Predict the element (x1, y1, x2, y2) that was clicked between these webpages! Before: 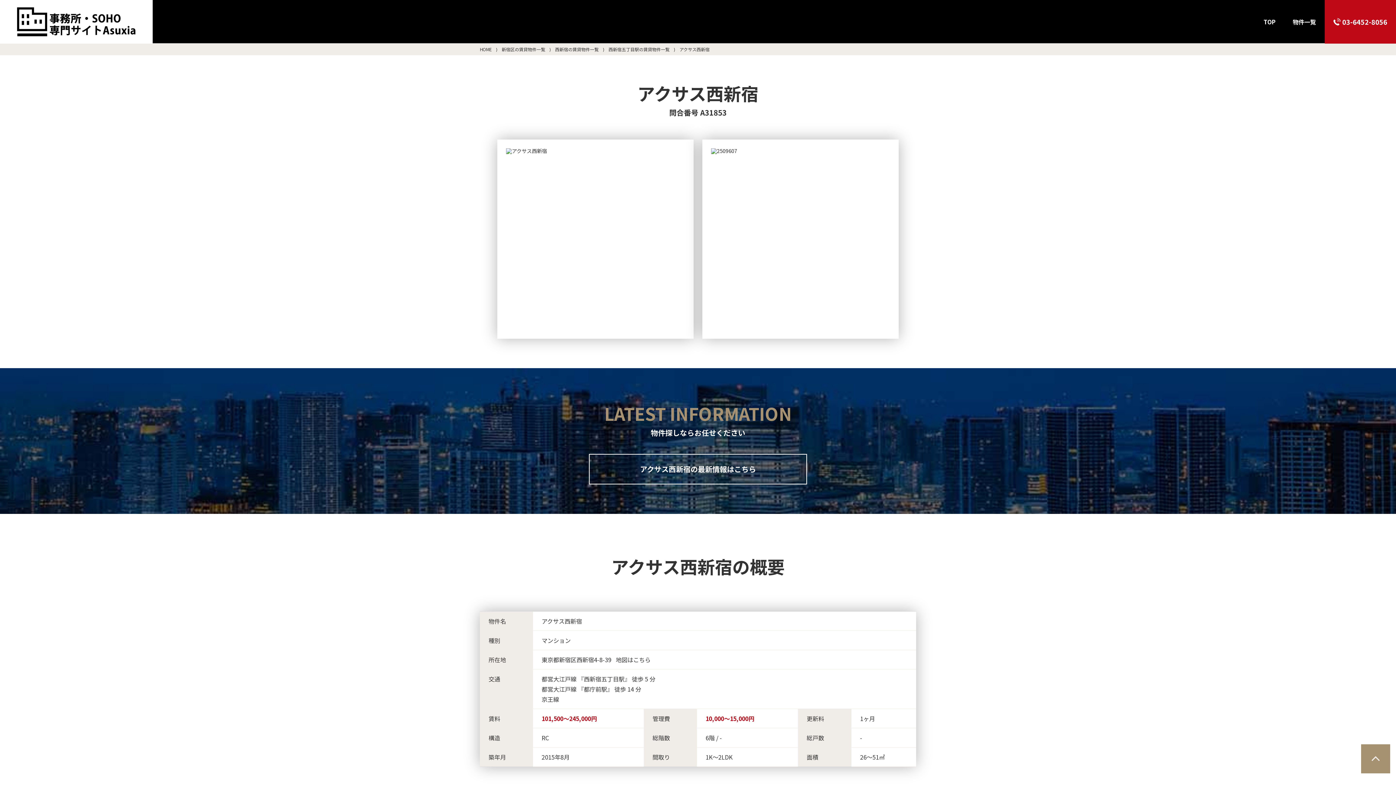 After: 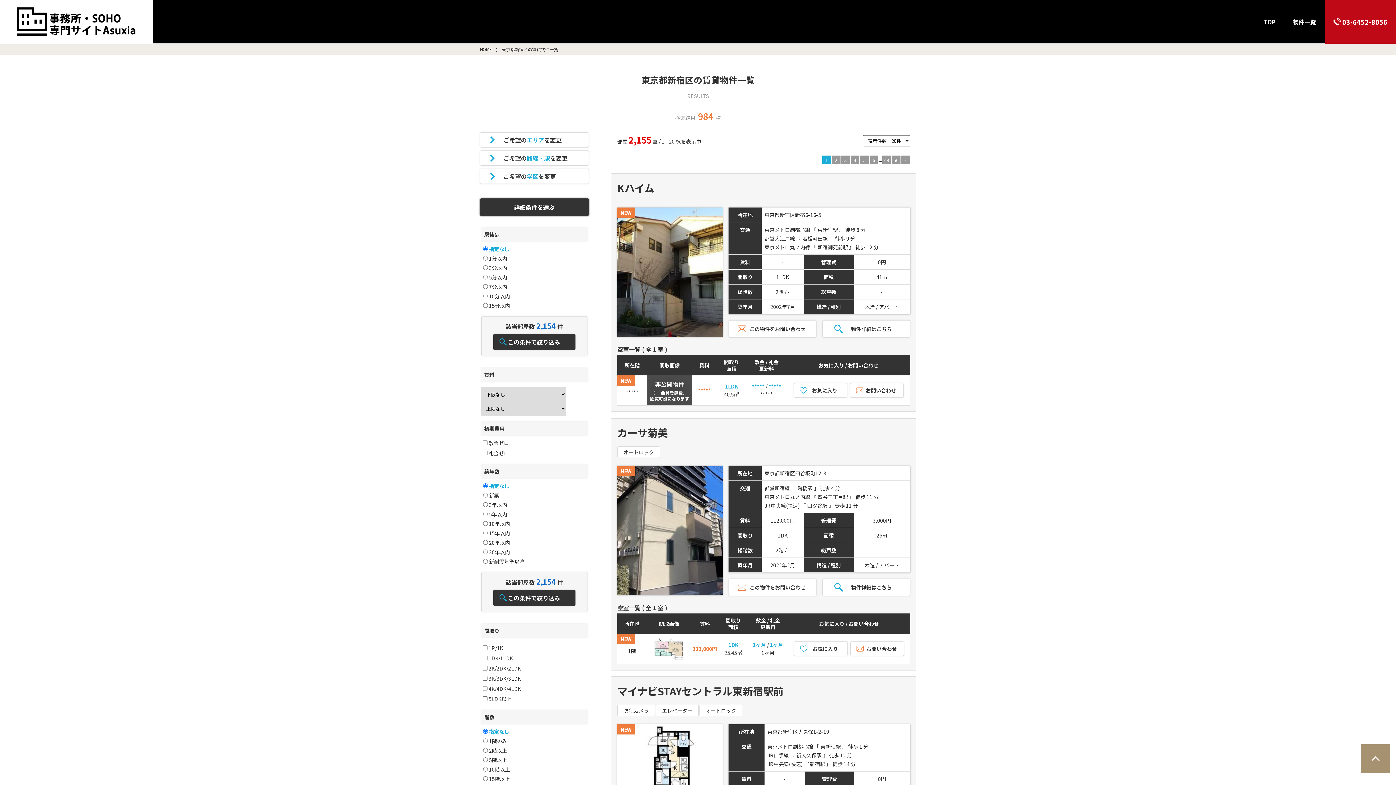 Action: label: 新宿区の賃貸物件一覧 bbox: (501, 43, 545, 55)